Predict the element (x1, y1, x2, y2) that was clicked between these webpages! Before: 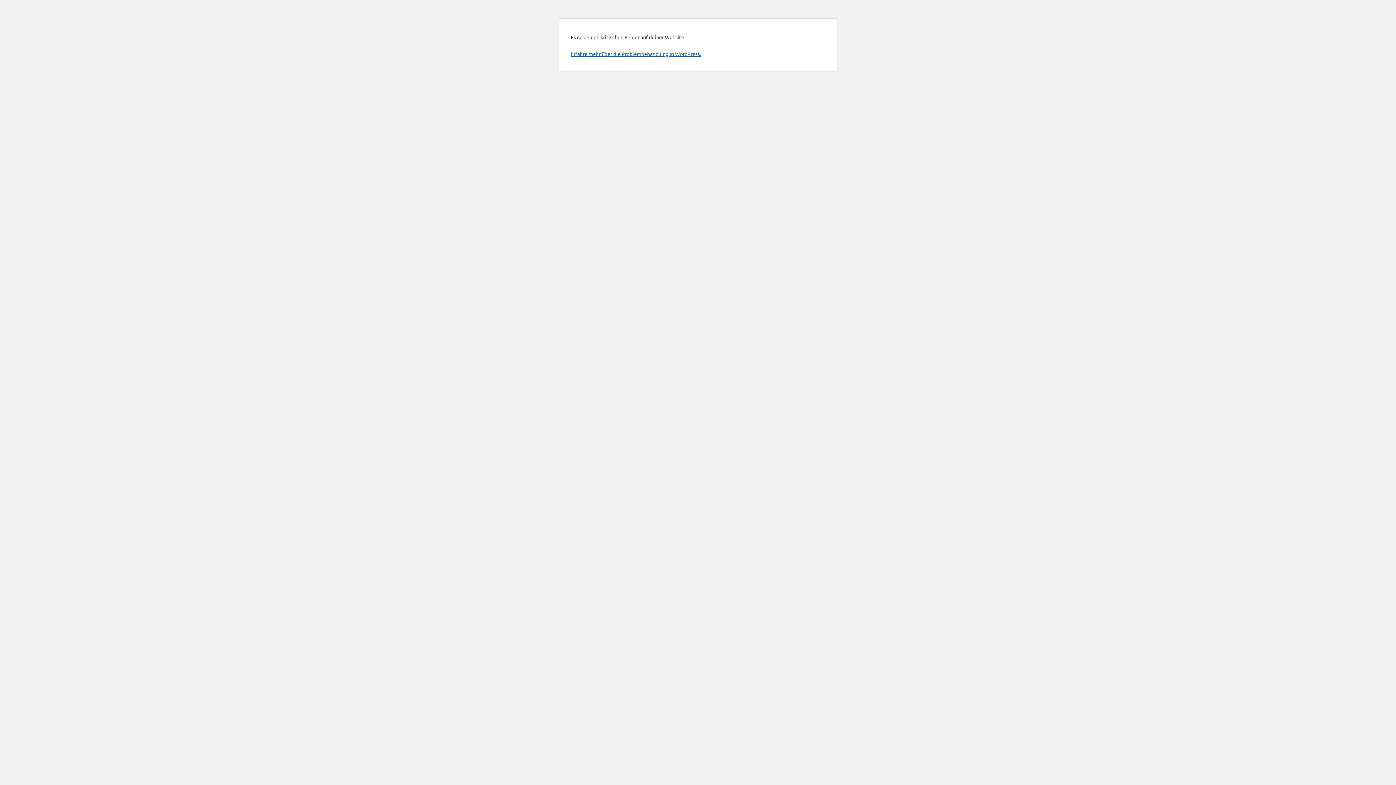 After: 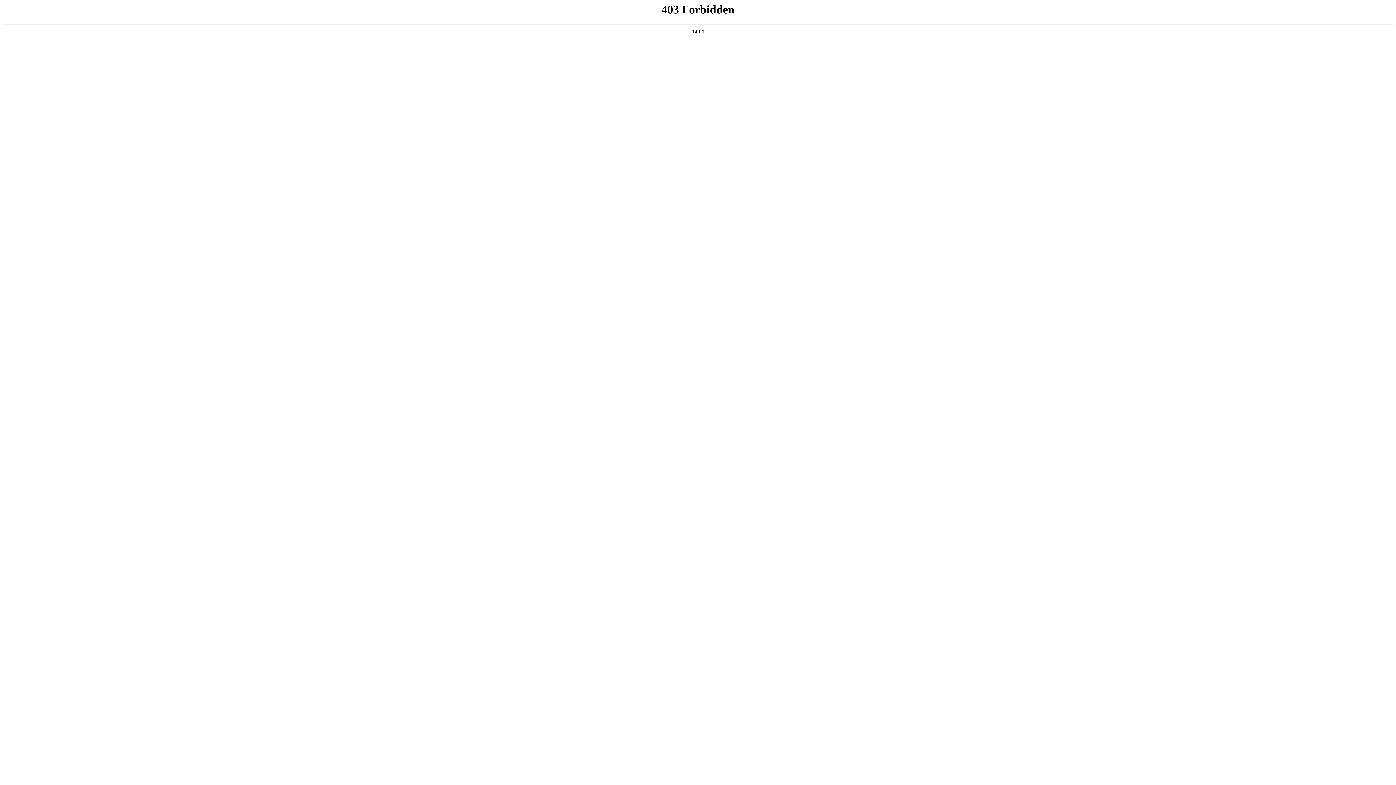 Action: bbox: (570, 50, 701, 57) label: Erfahre mehr über die Problembehandlung in WordPress.